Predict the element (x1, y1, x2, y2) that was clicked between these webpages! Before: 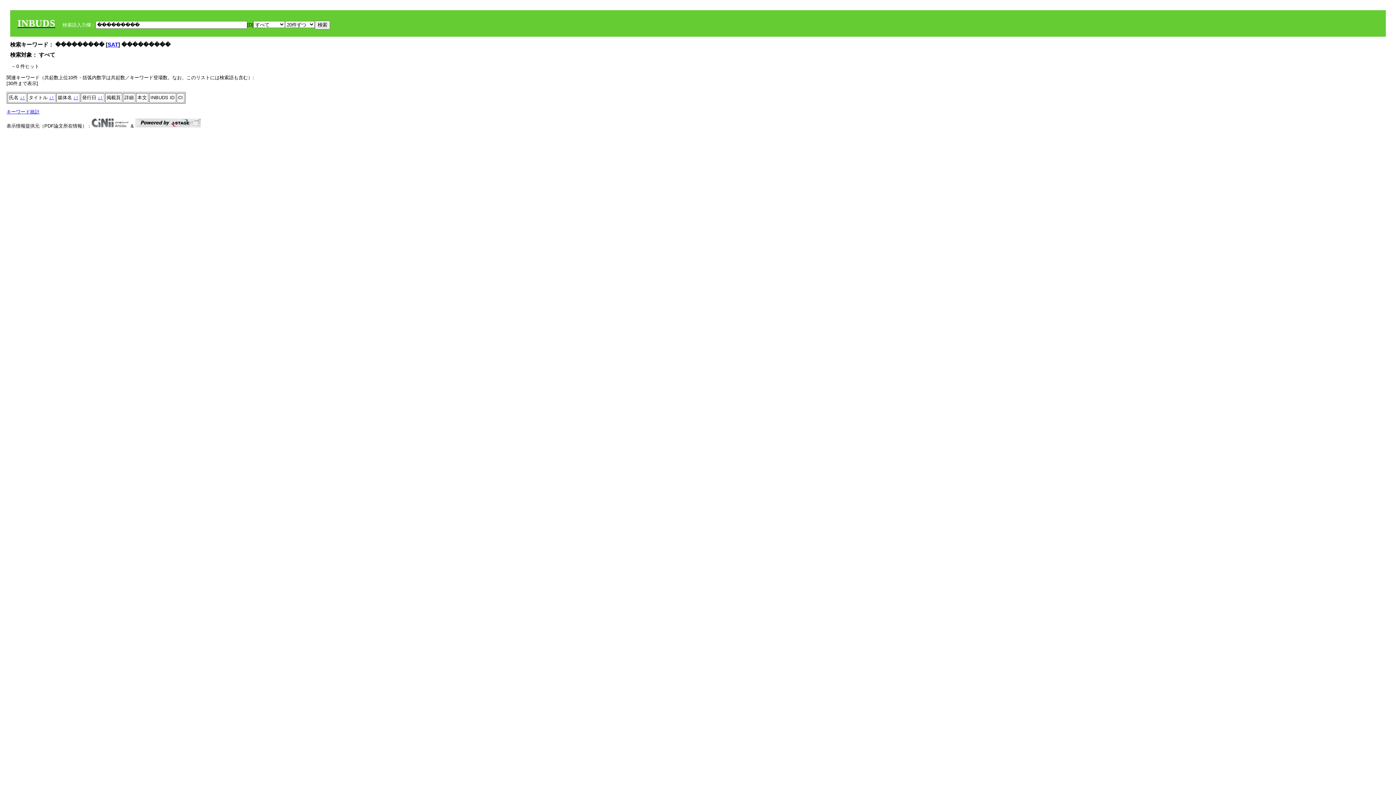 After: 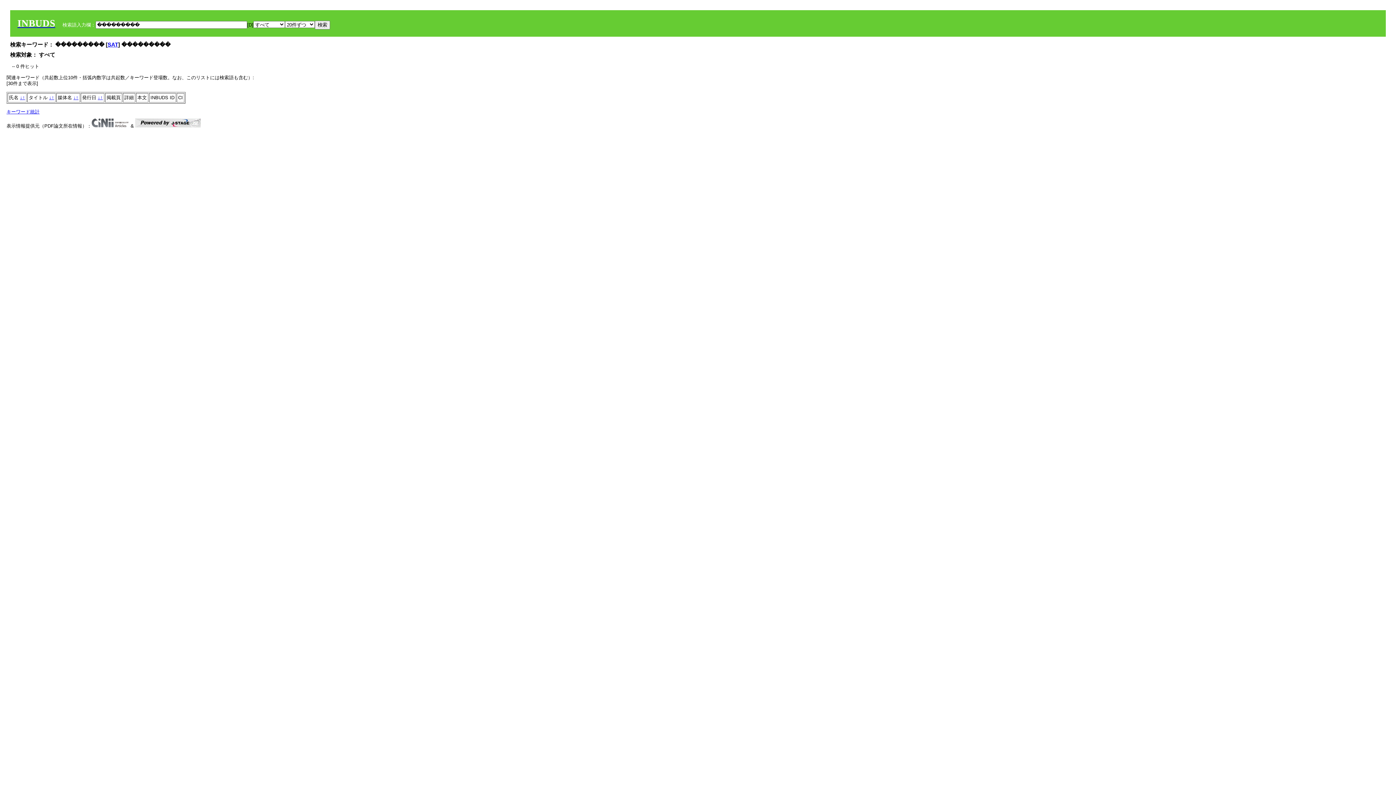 Action: label: ↑ bbox: (76, 94, 78, 100)